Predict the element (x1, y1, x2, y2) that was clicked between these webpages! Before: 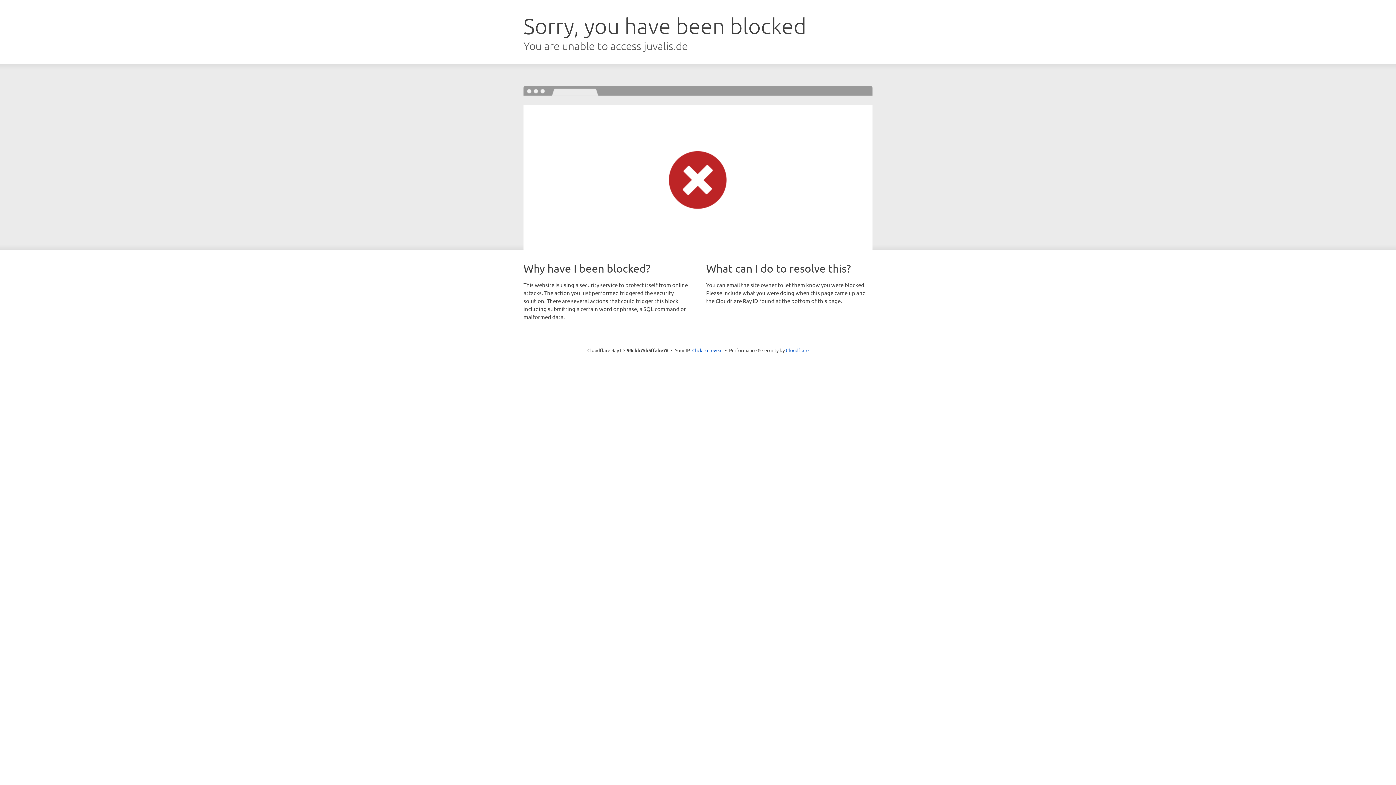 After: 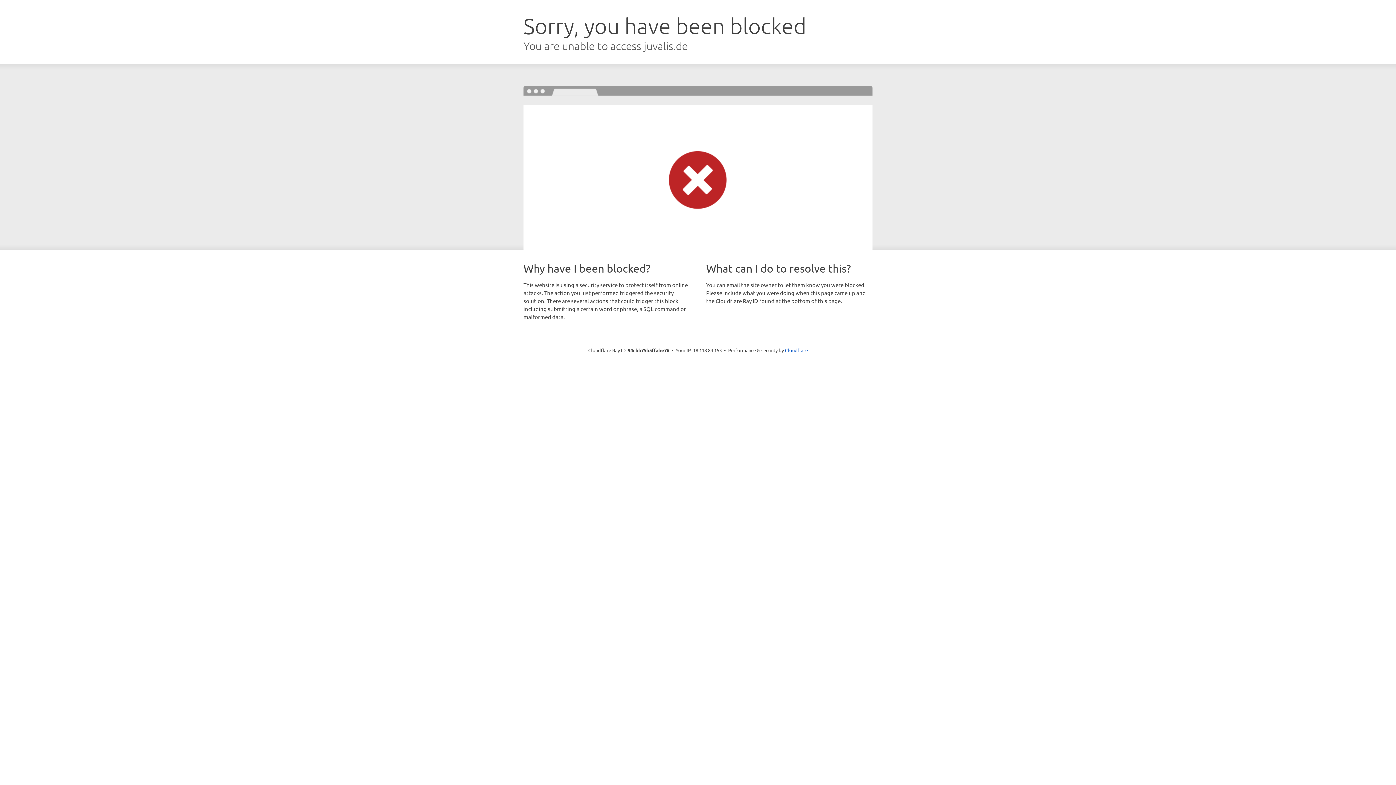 Action: bbox: (692, 346, 722, 353) label: Click to reveal